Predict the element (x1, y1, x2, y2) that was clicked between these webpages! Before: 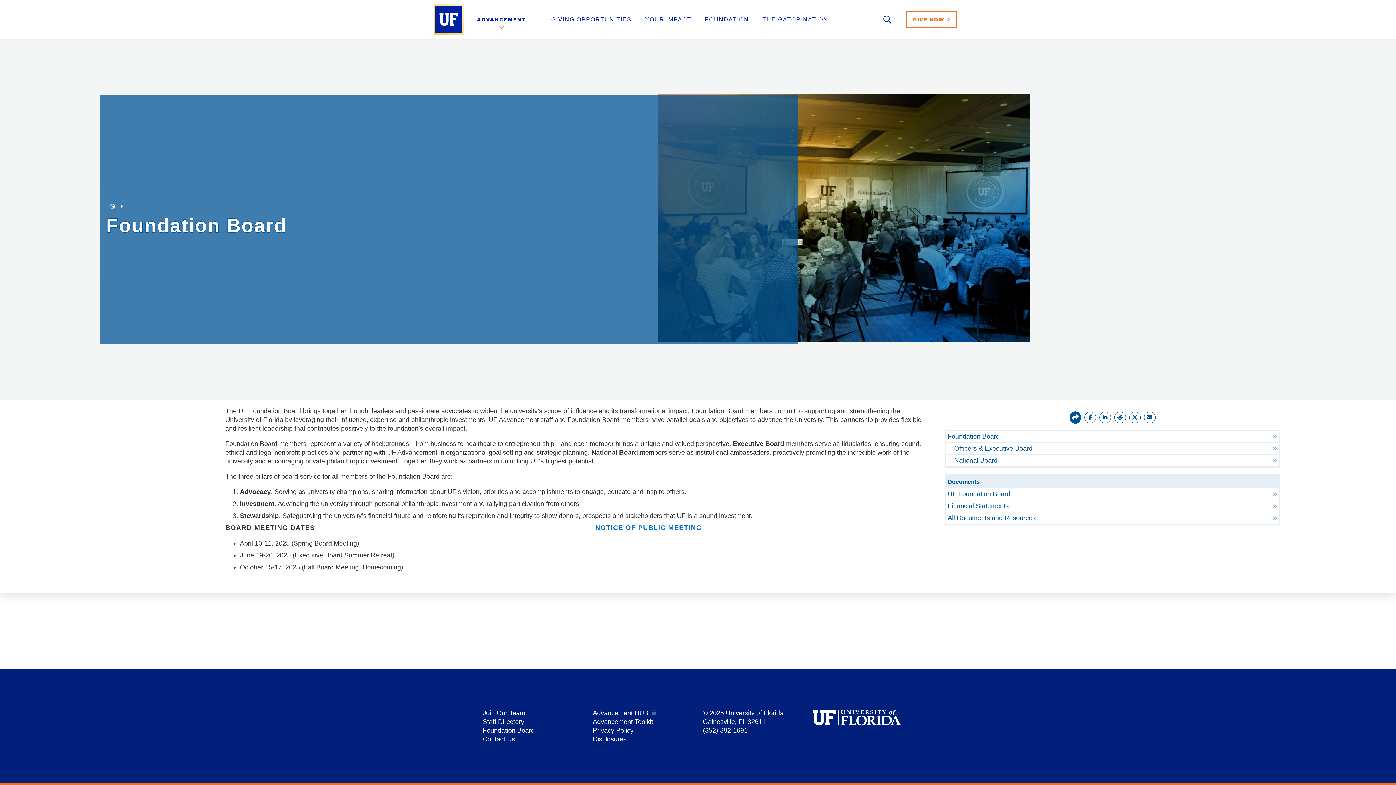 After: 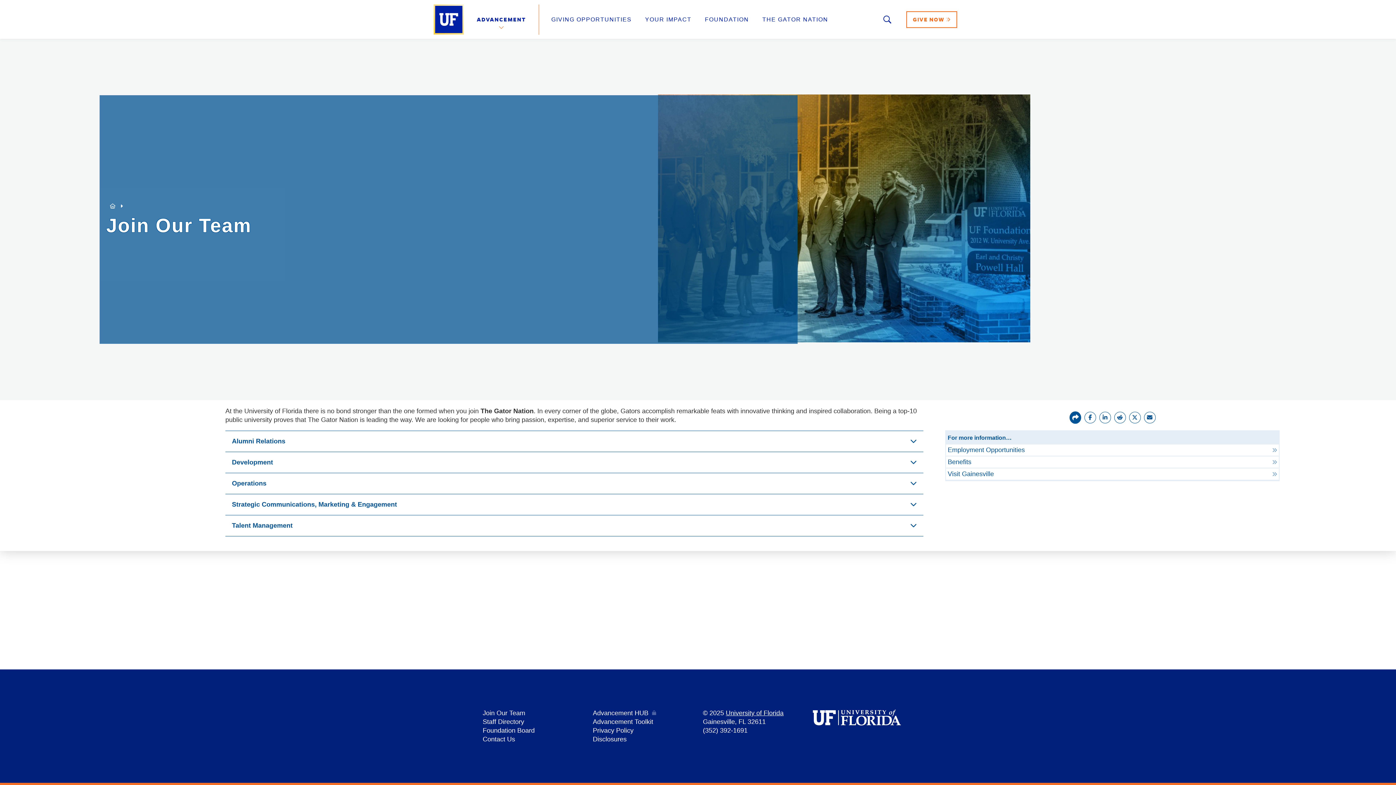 Action: bbox: (482, 709, 525, 717) label: Join Our Team